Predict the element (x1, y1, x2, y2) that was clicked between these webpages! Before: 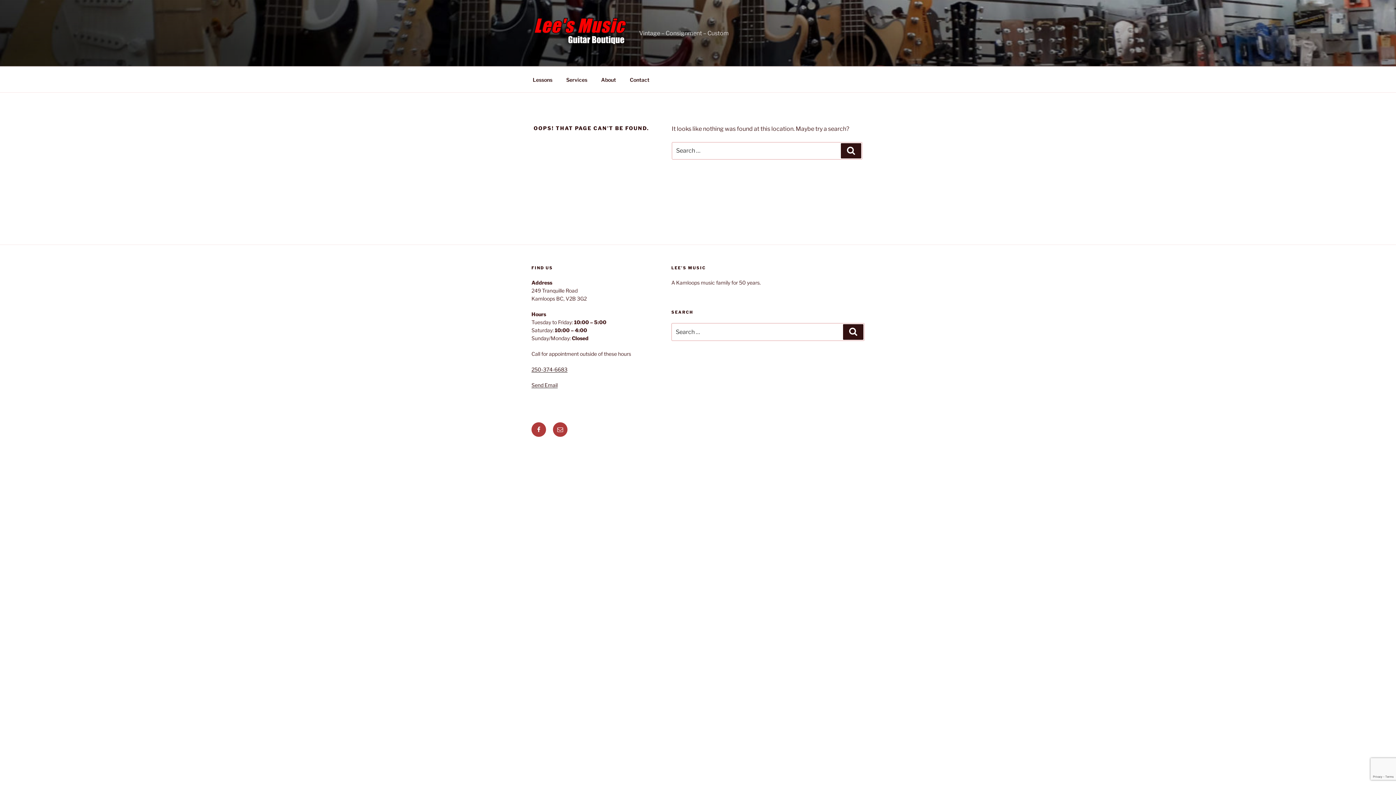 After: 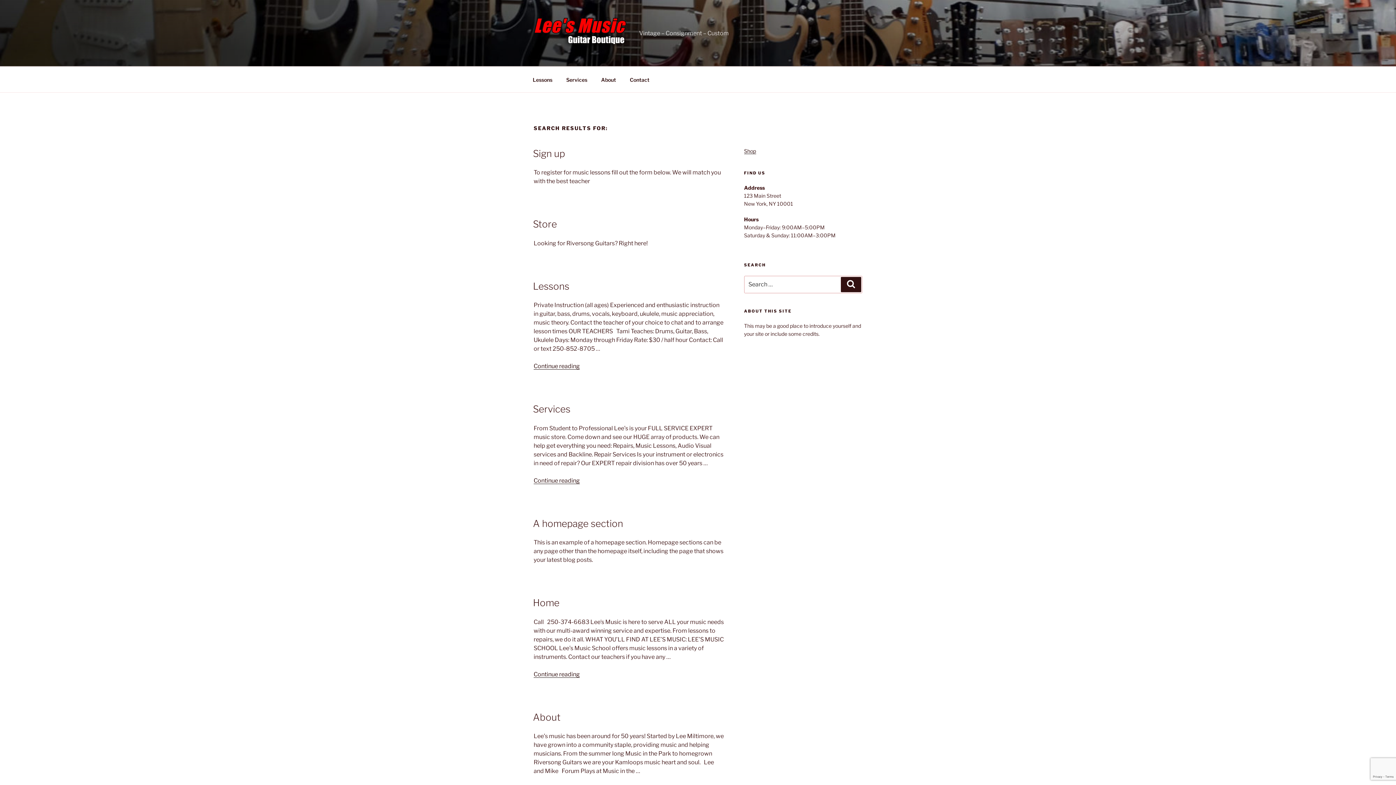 Action: bbox: (843, 324, 863, 339) label: Search